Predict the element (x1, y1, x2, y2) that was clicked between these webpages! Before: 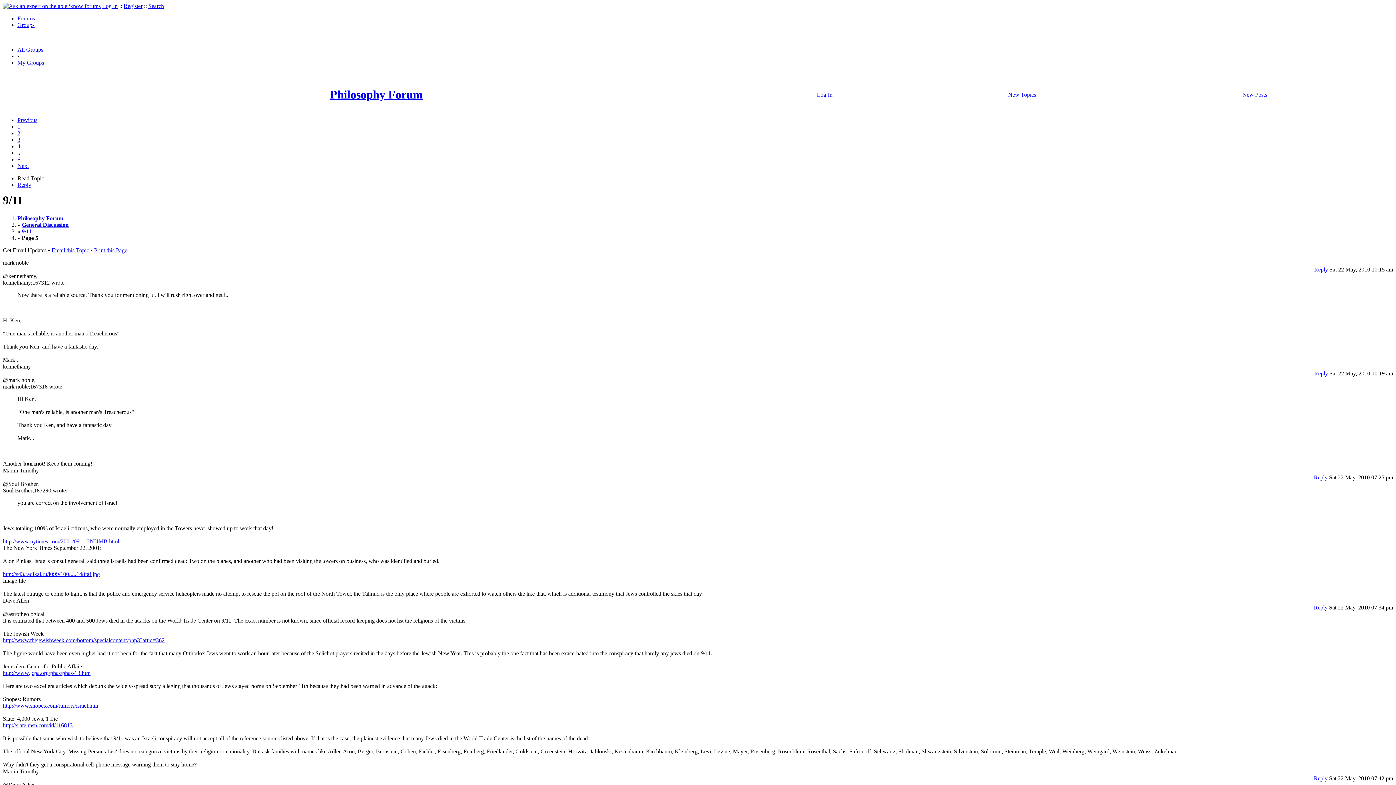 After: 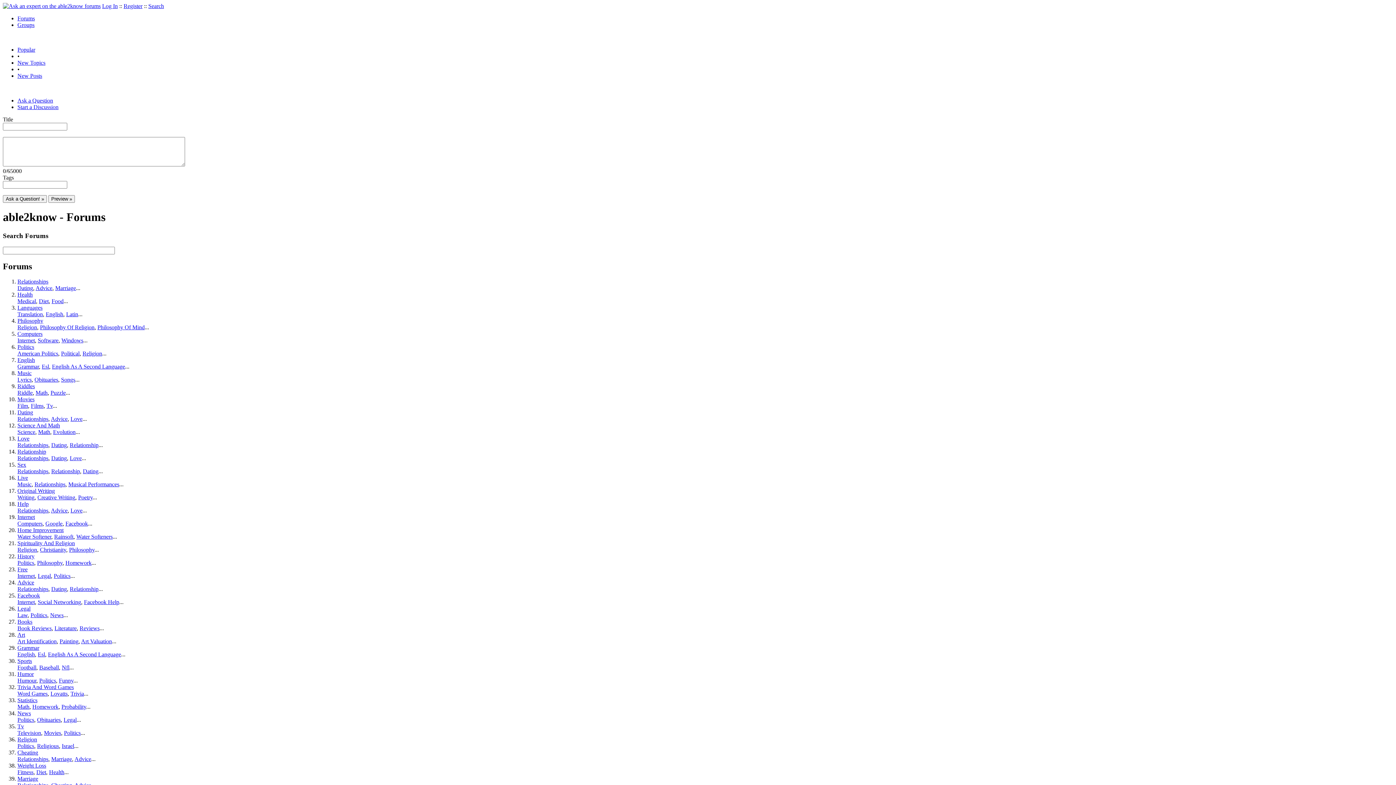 Action: label: Forums bbox: (17, 15, 34, 21)